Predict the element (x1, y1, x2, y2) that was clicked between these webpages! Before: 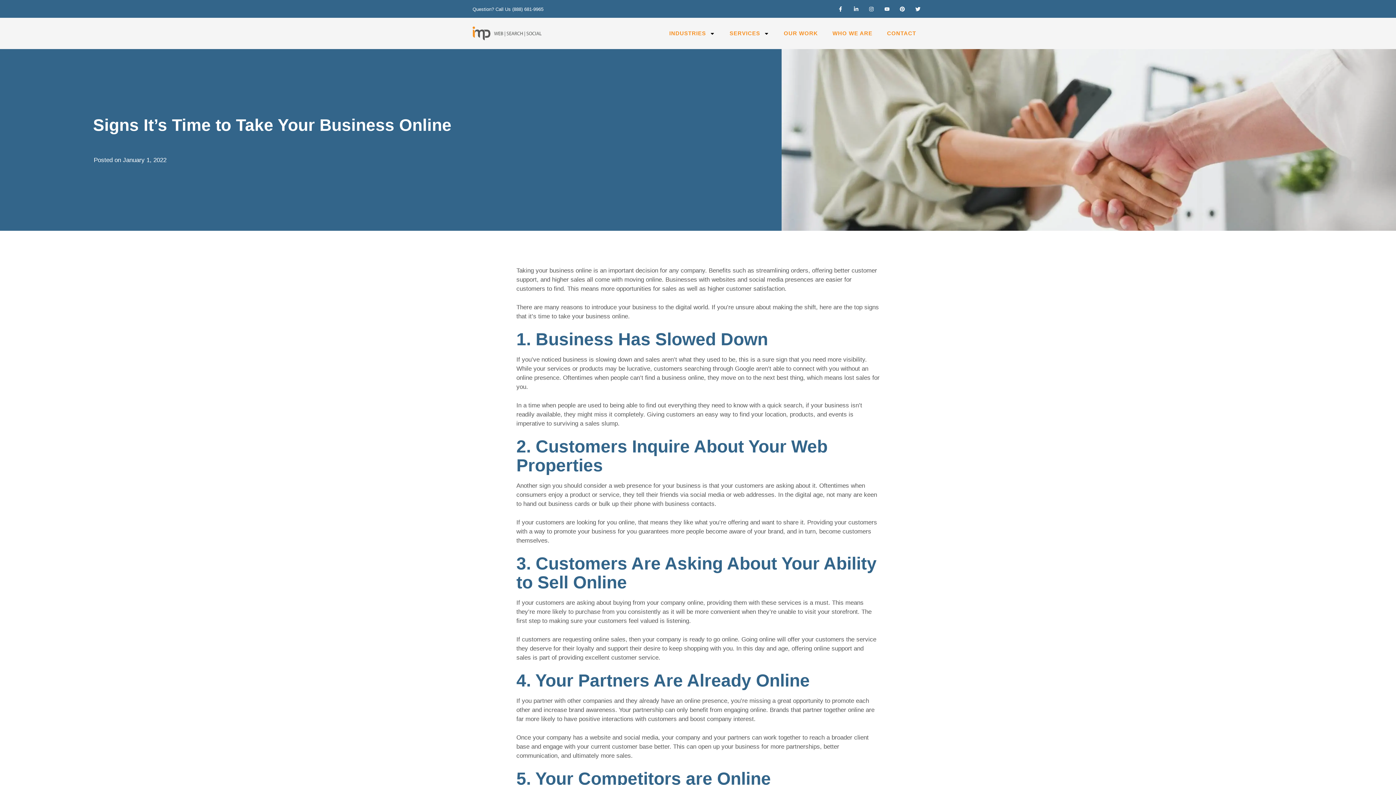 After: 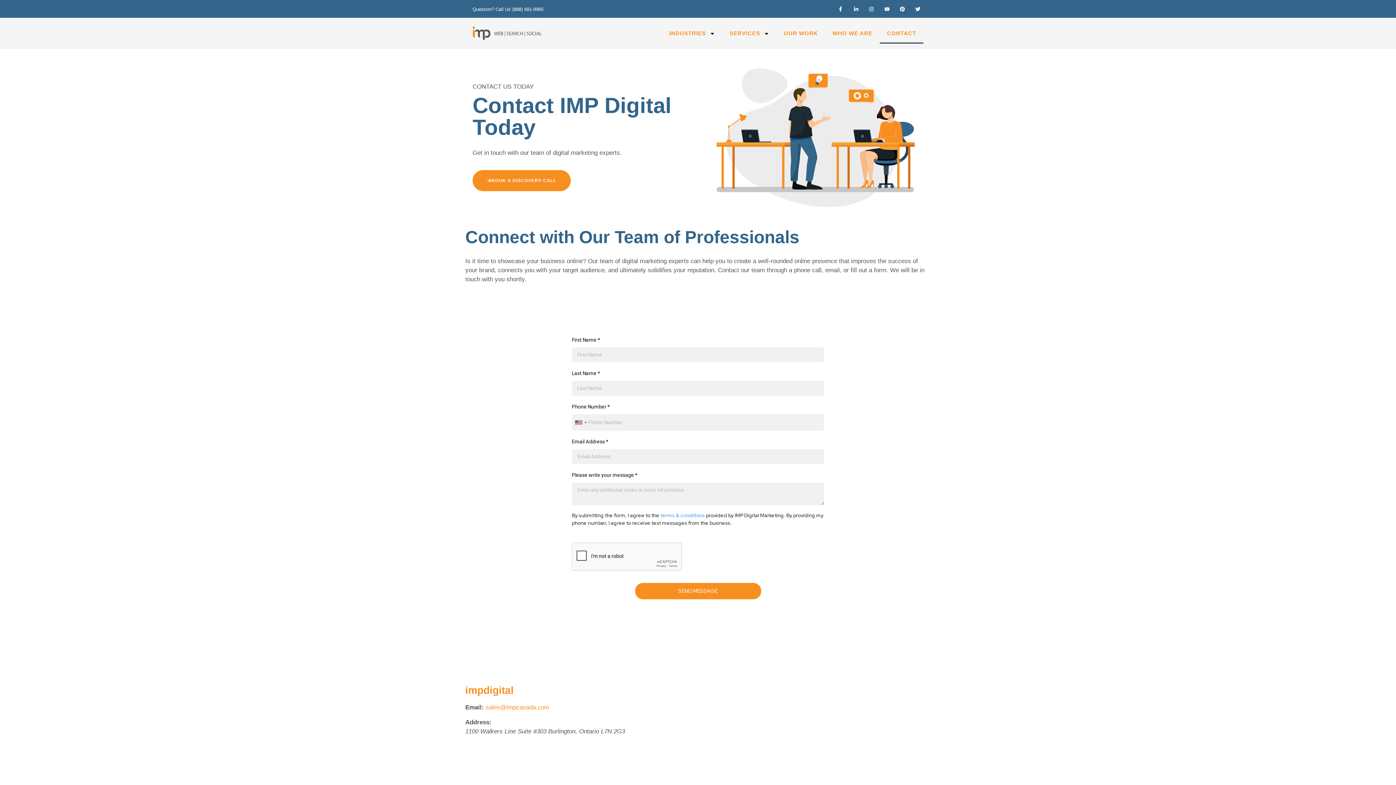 Action: label: CONTACT bbox: (879, 23, 923, 43)